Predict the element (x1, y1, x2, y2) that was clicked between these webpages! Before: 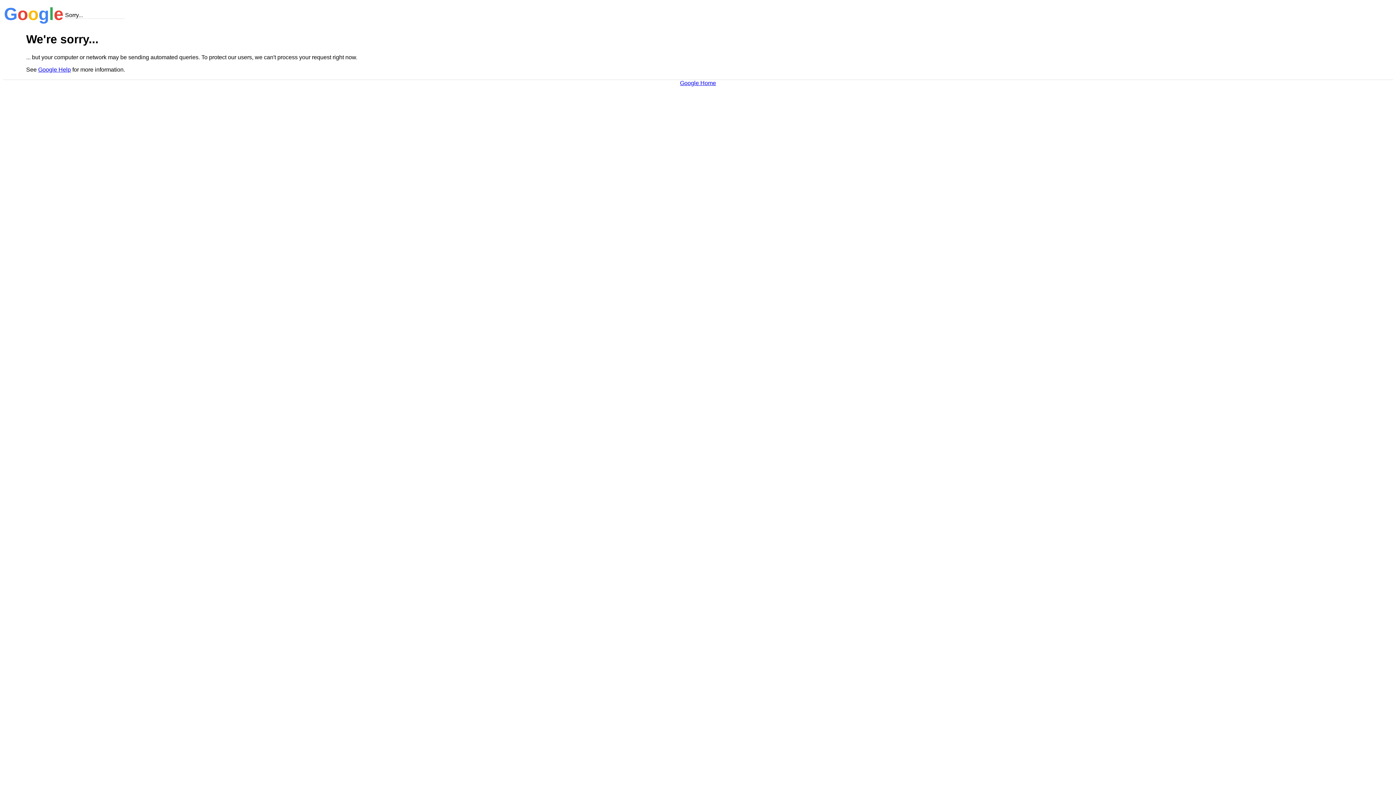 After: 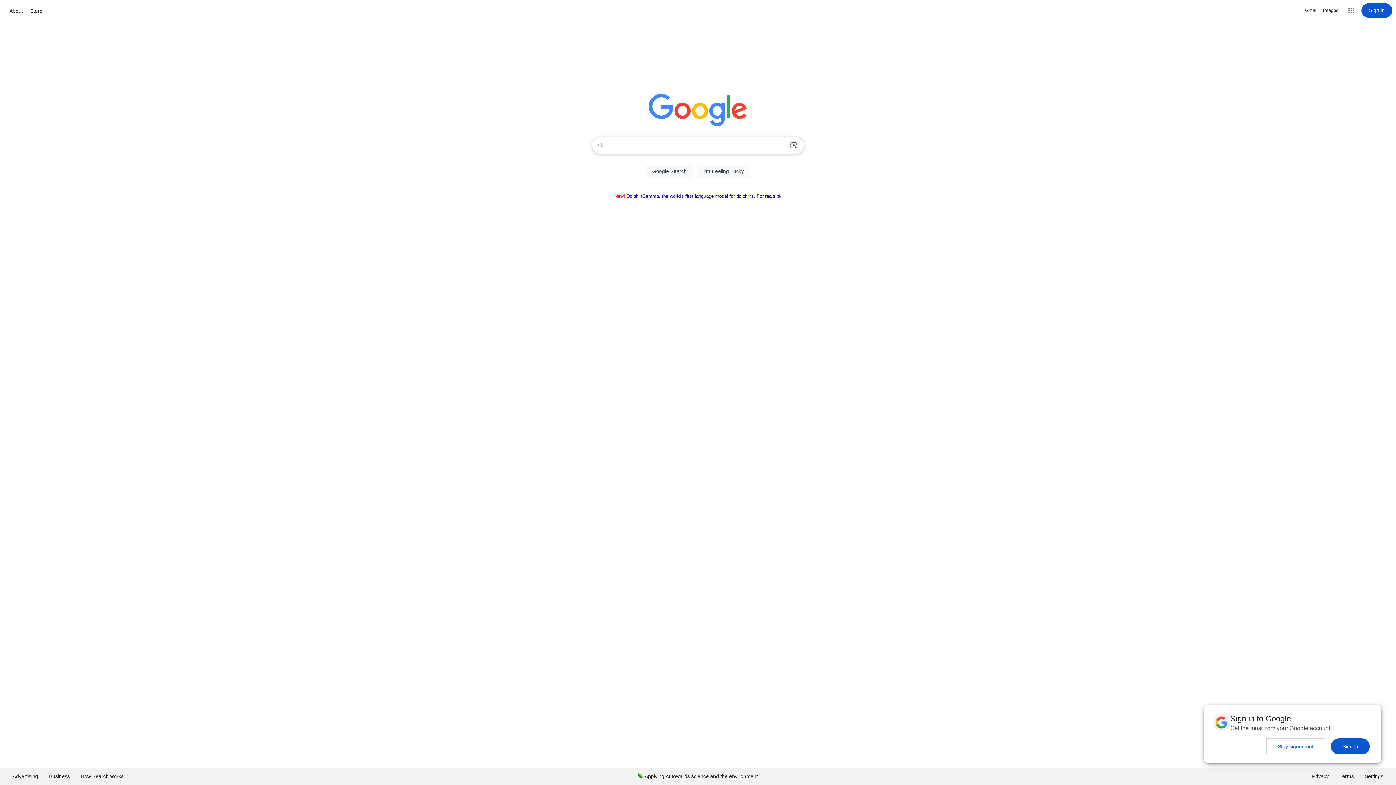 Action: bbox: (680, 79, 716, 86) label: Google Home